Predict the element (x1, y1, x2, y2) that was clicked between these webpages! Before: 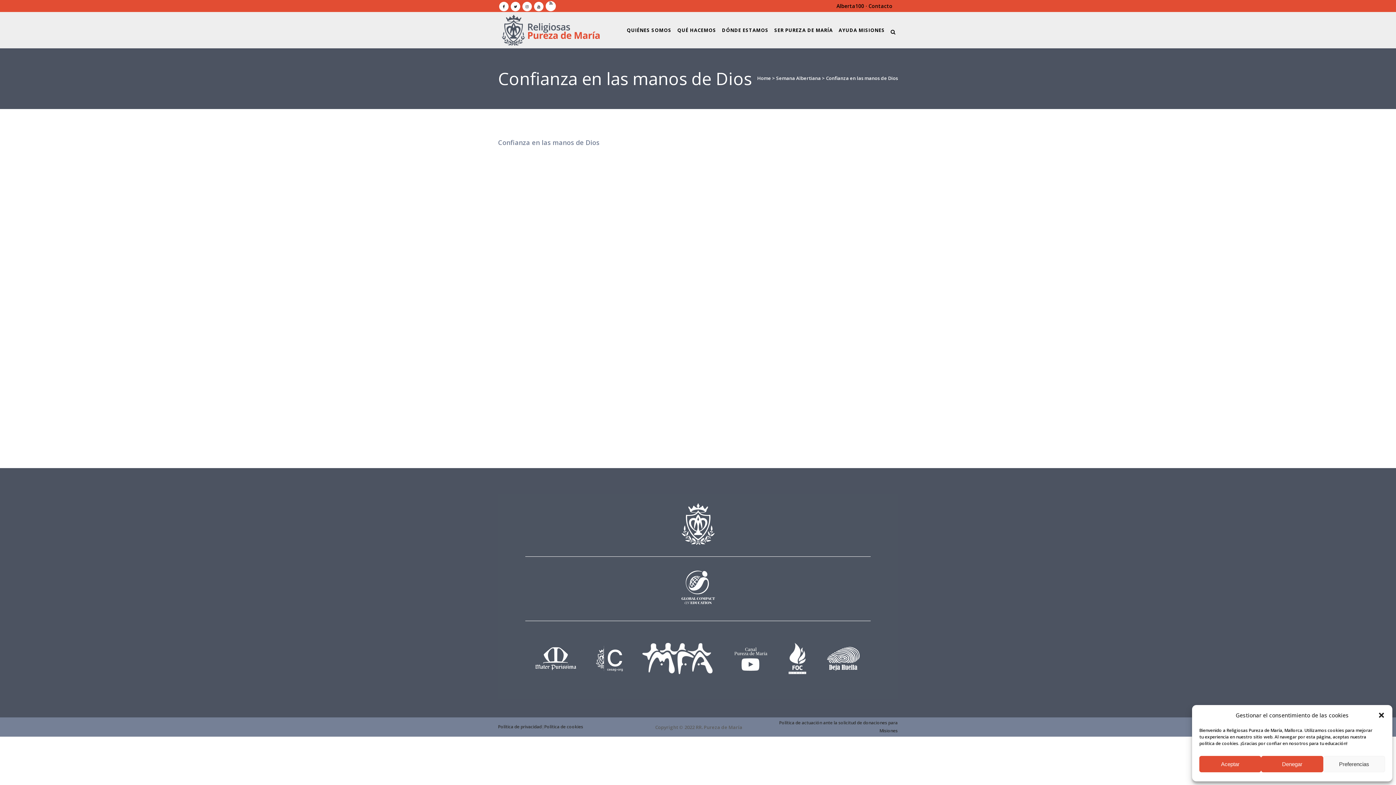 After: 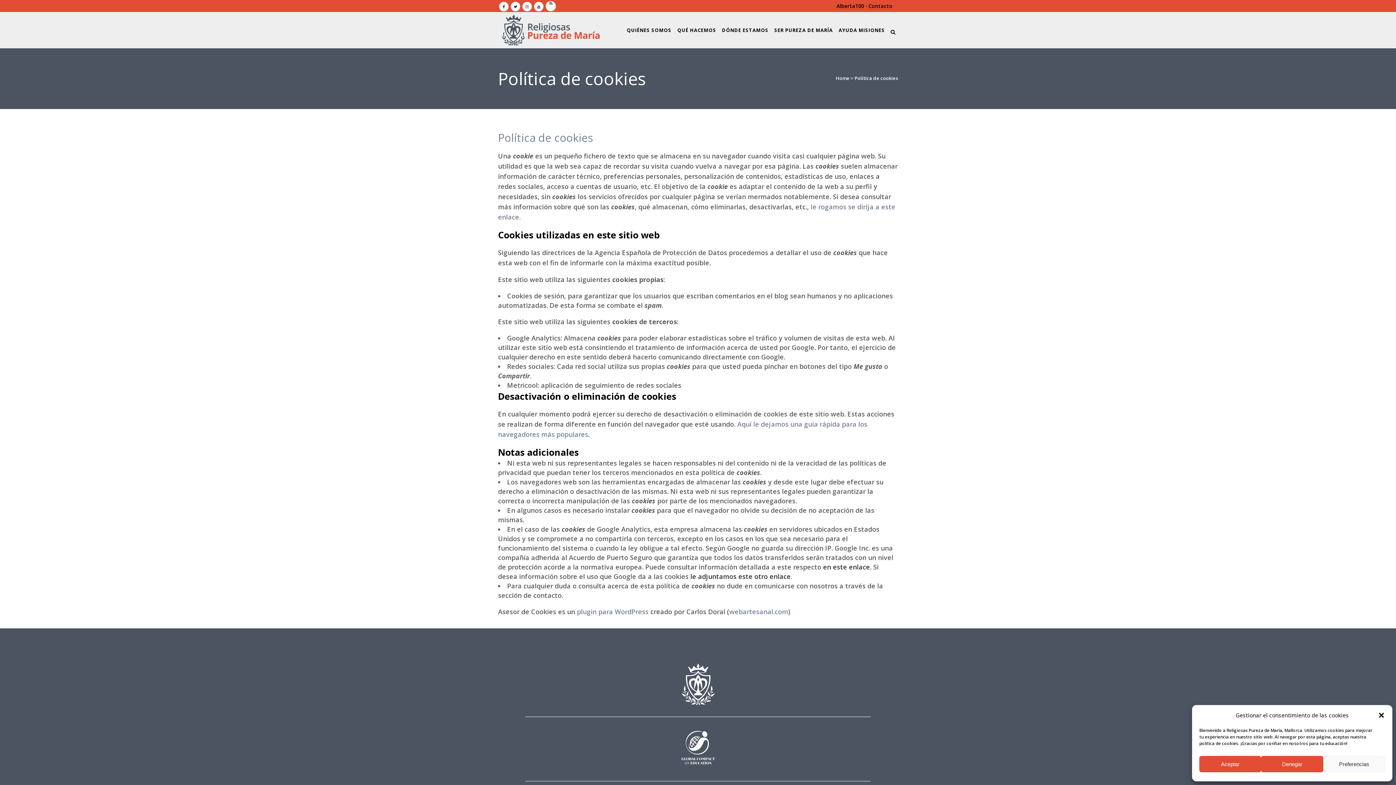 Action: bbox: (544, 724, 583, 730) label: Política de cookies